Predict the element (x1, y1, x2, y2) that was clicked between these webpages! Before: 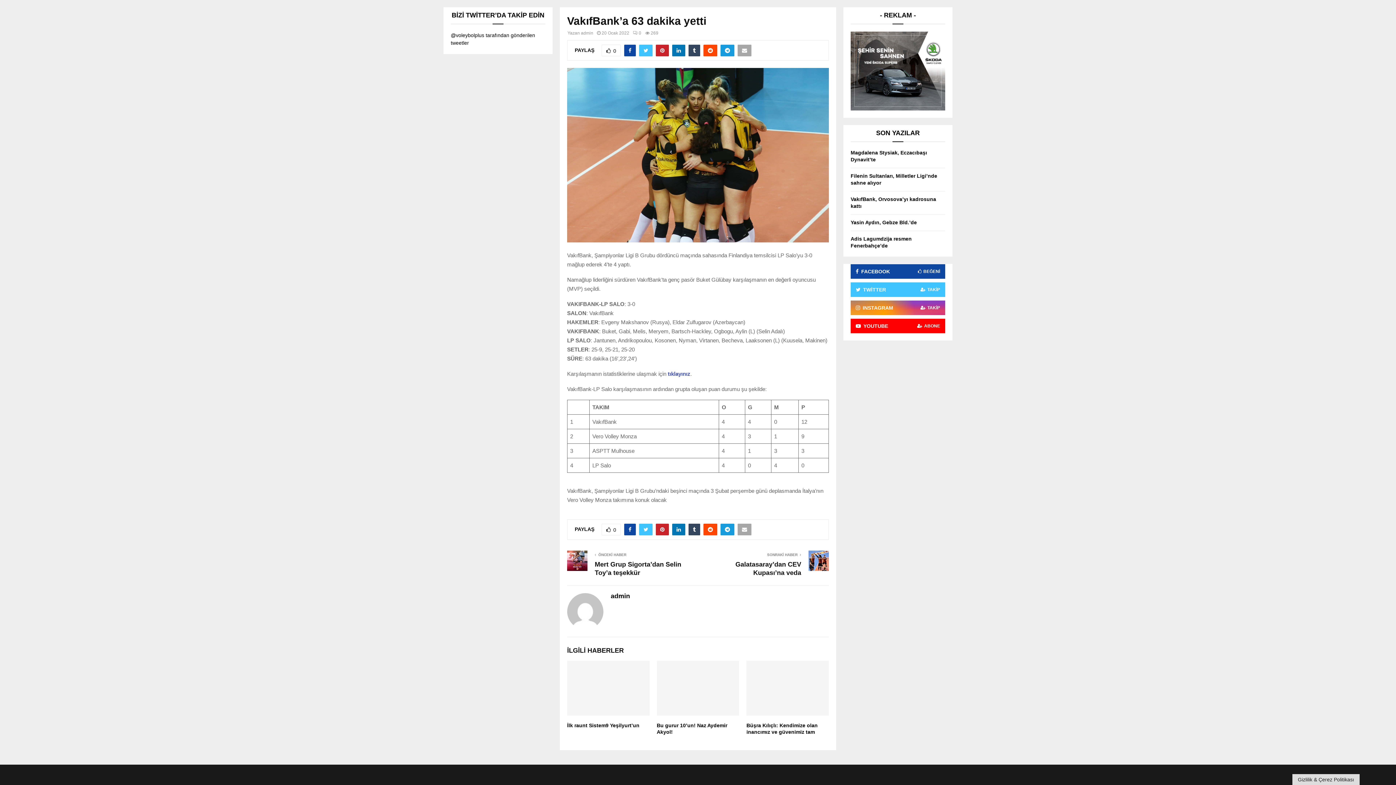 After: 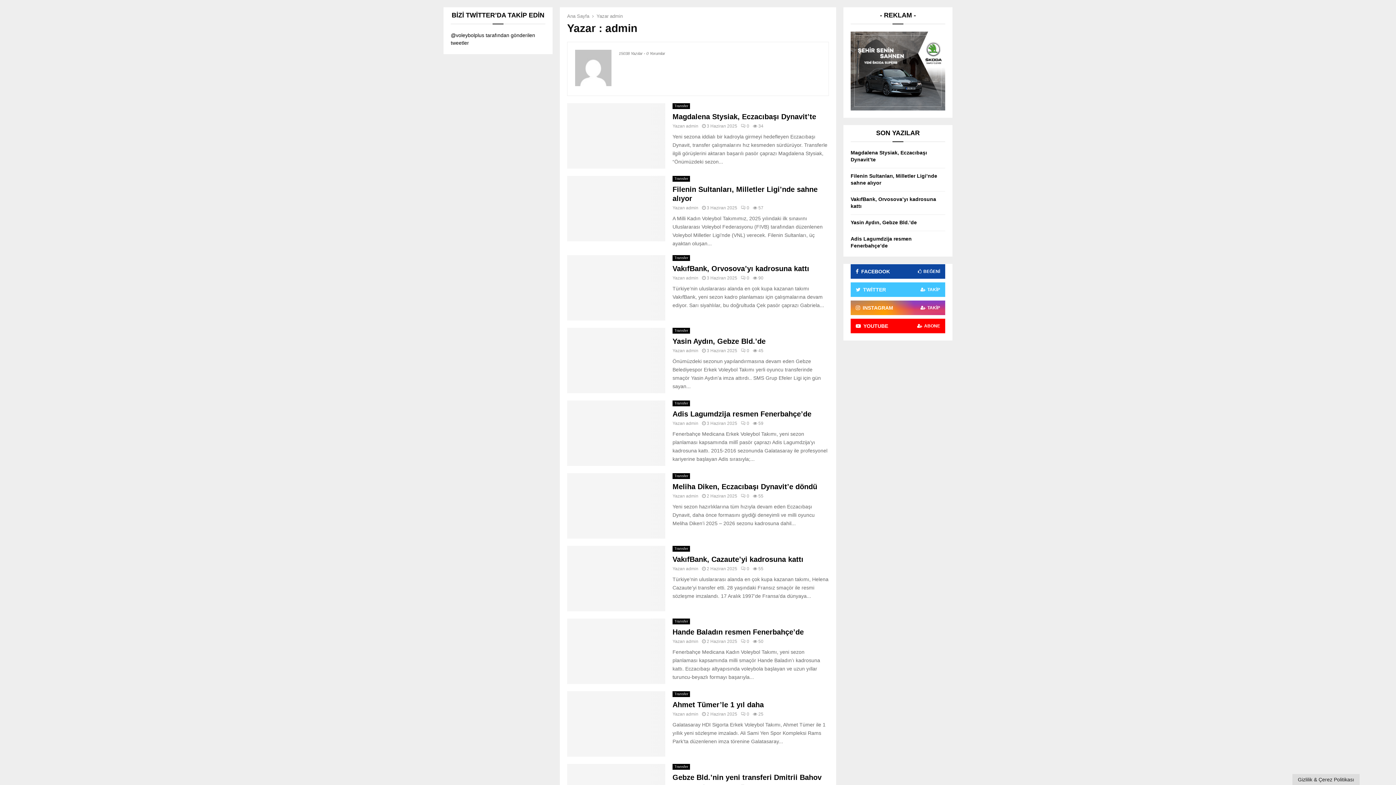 Action: bbox: (610, 592, 630, 600) label: admin